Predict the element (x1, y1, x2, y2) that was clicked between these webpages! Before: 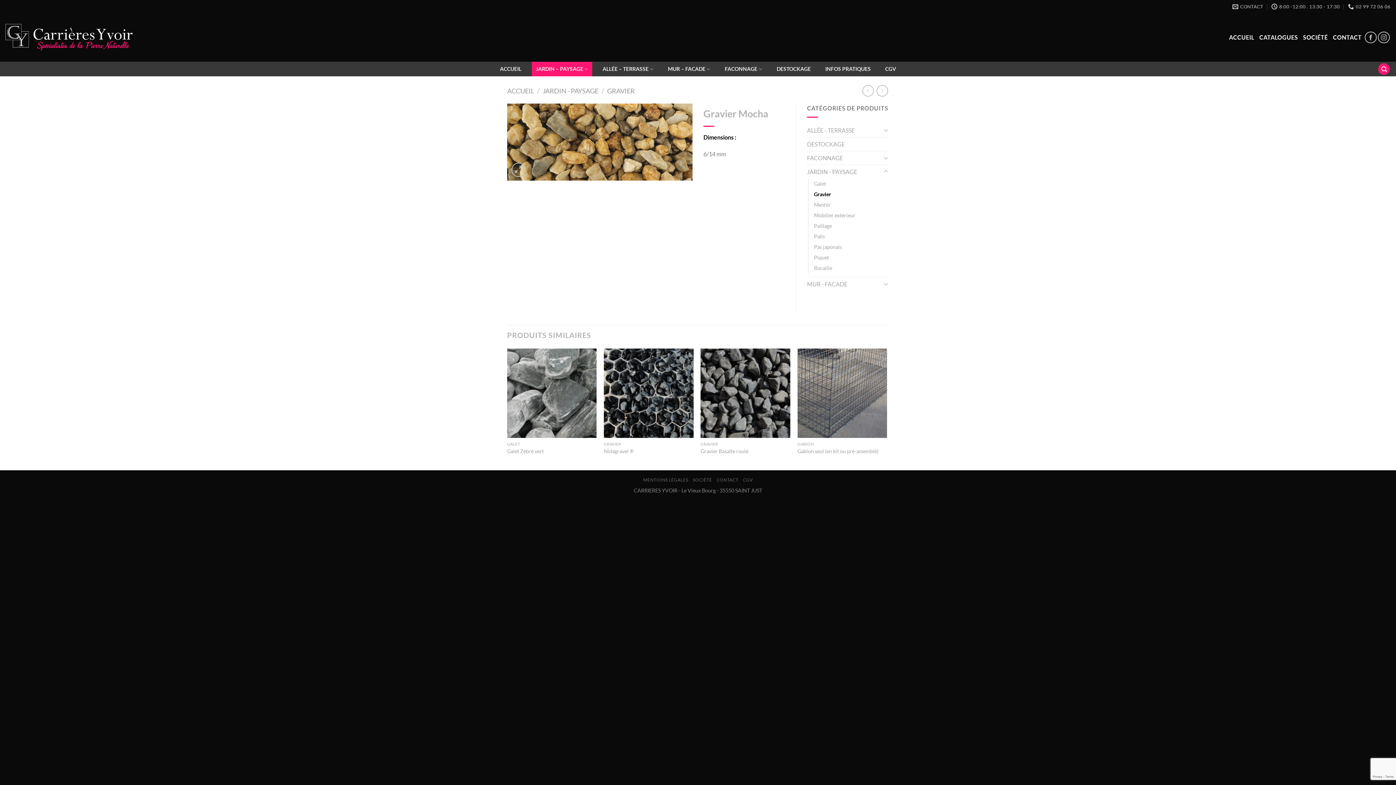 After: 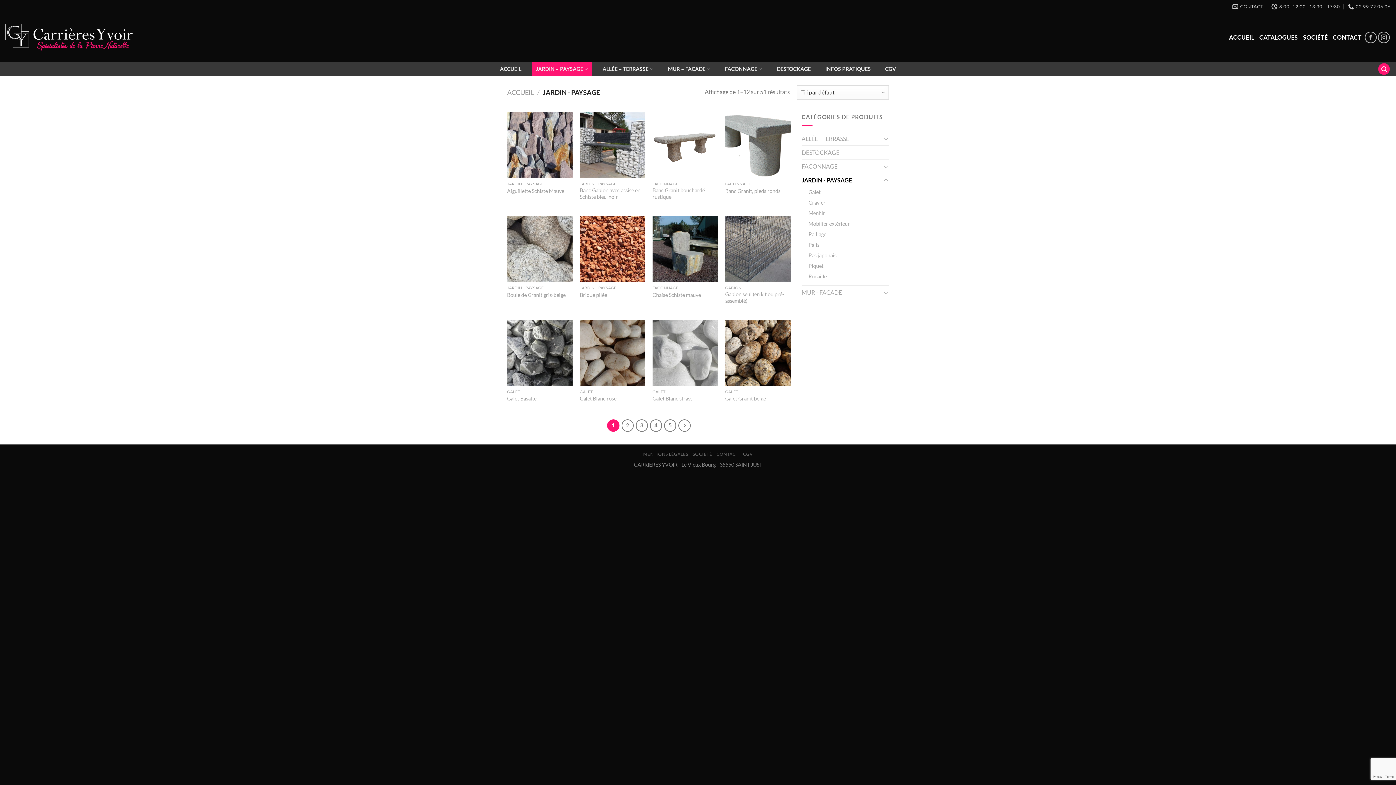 Action: bbox: (532, 61, 592, 76) label: JARDIN – PAYSAGE